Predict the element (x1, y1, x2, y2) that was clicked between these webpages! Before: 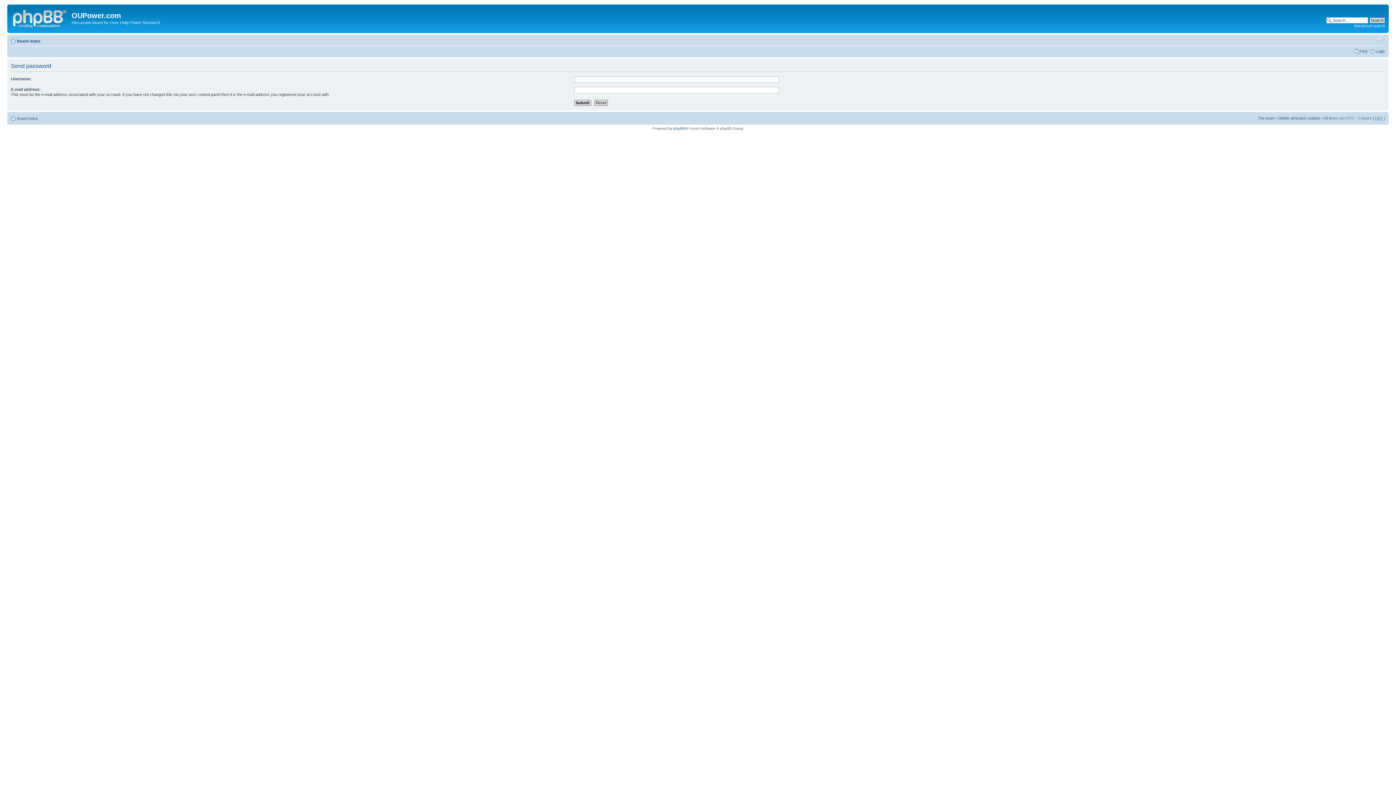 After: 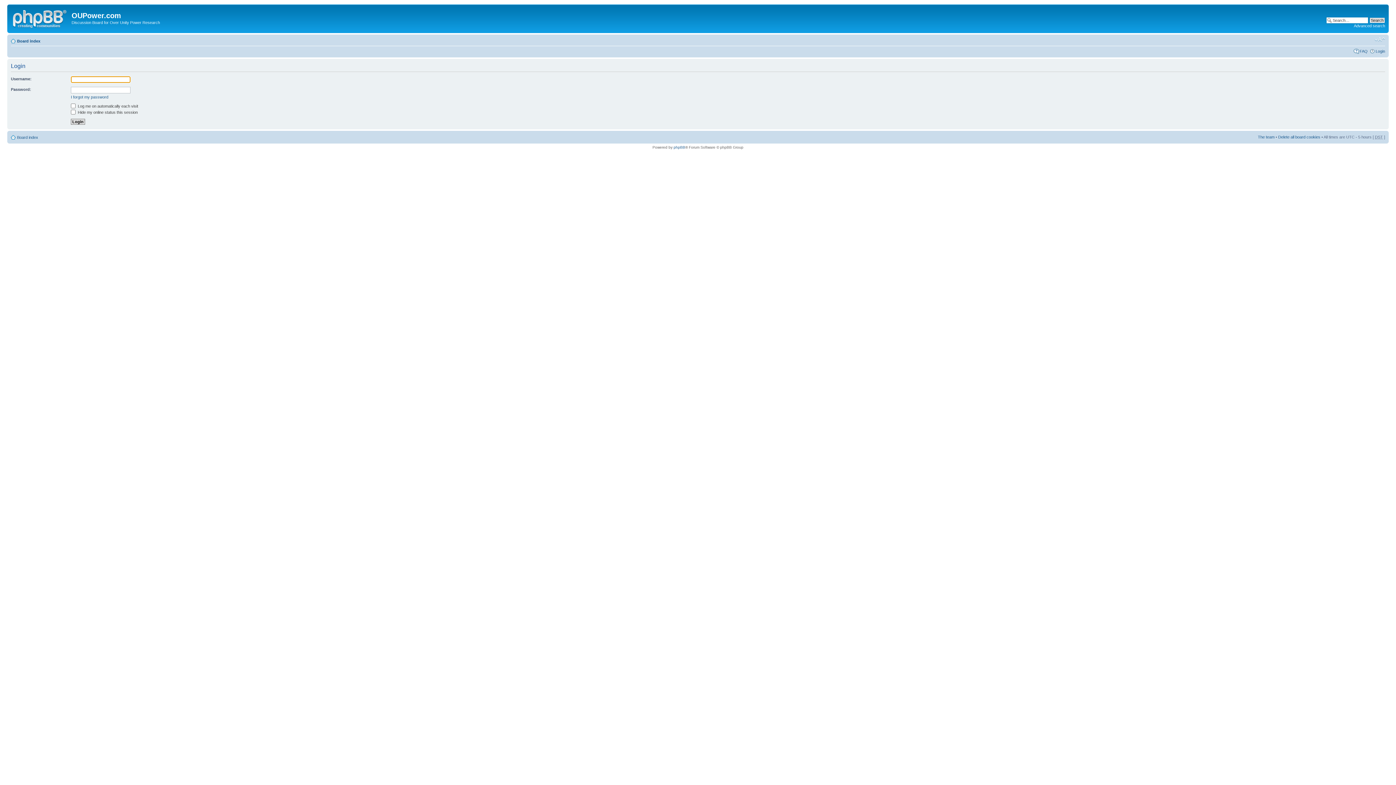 Action: label: Login bbox: (1376, 48, 1385, 53)